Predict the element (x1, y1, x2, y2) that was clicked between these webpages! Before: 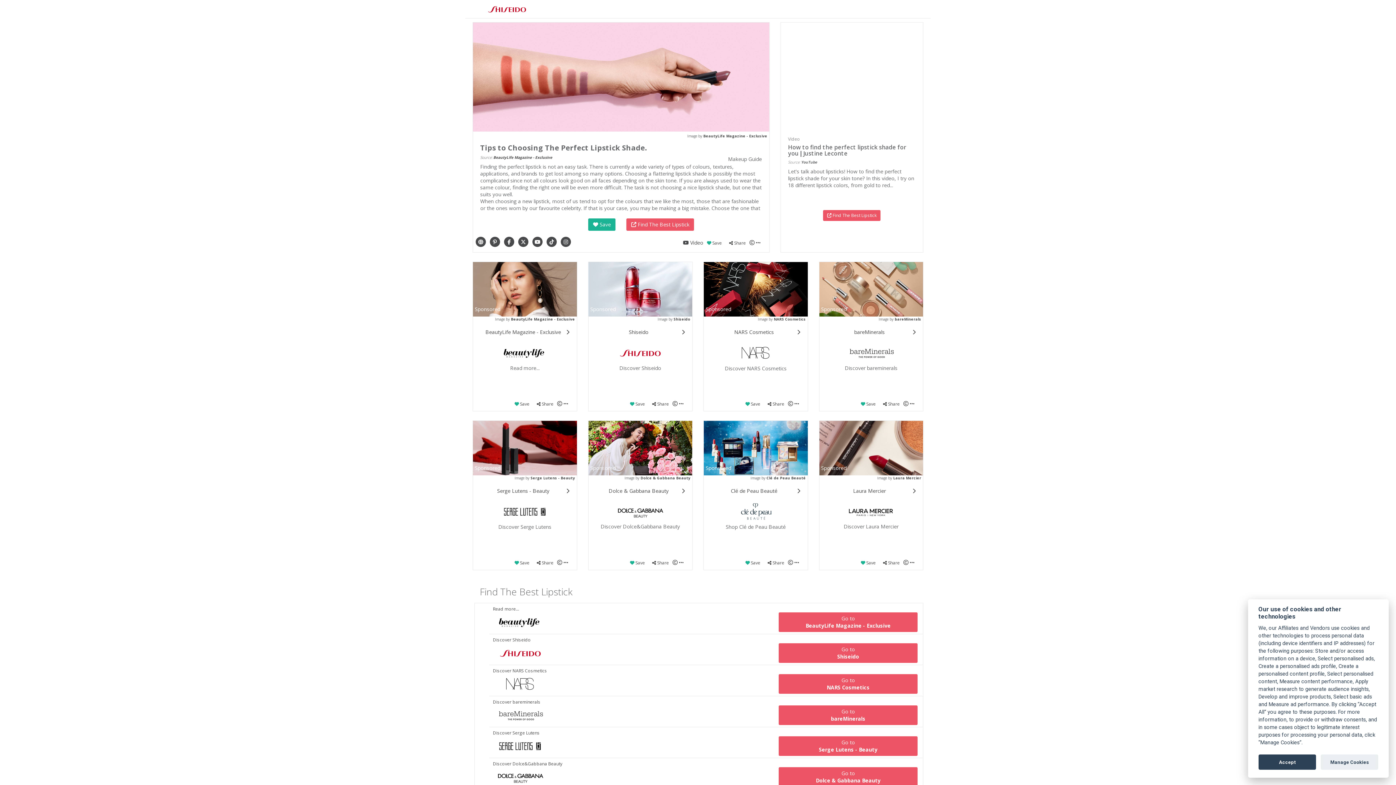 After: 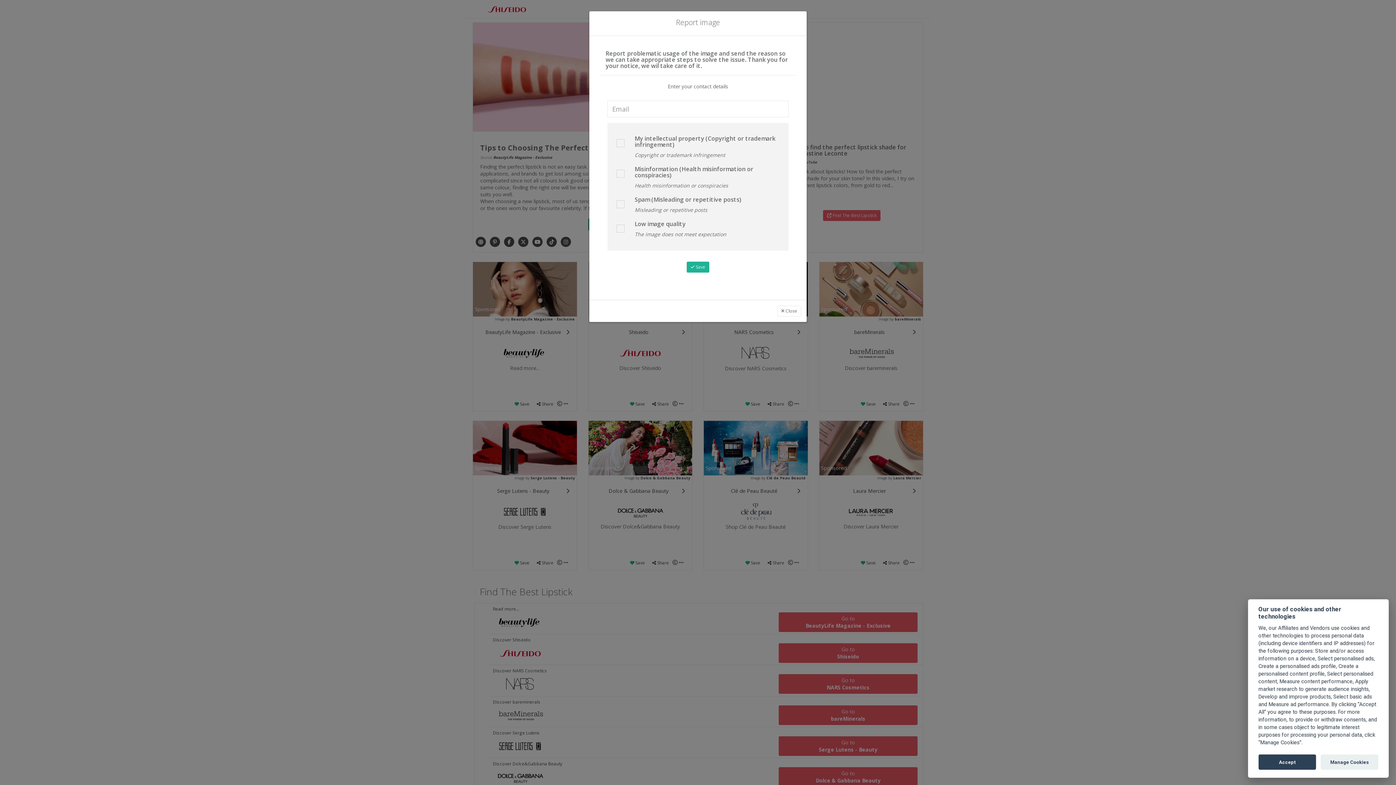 Action: bbox: (749, 239, 760, 246) label:  